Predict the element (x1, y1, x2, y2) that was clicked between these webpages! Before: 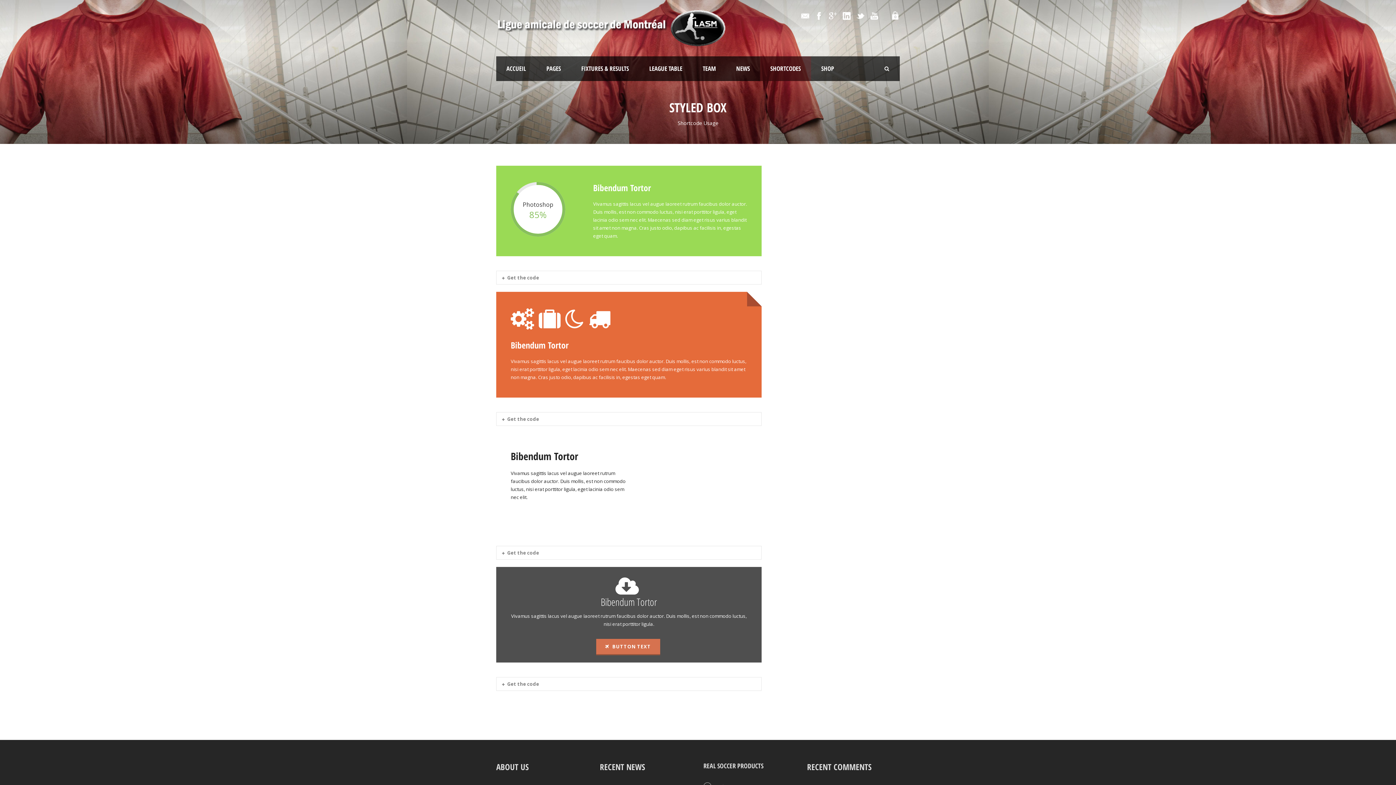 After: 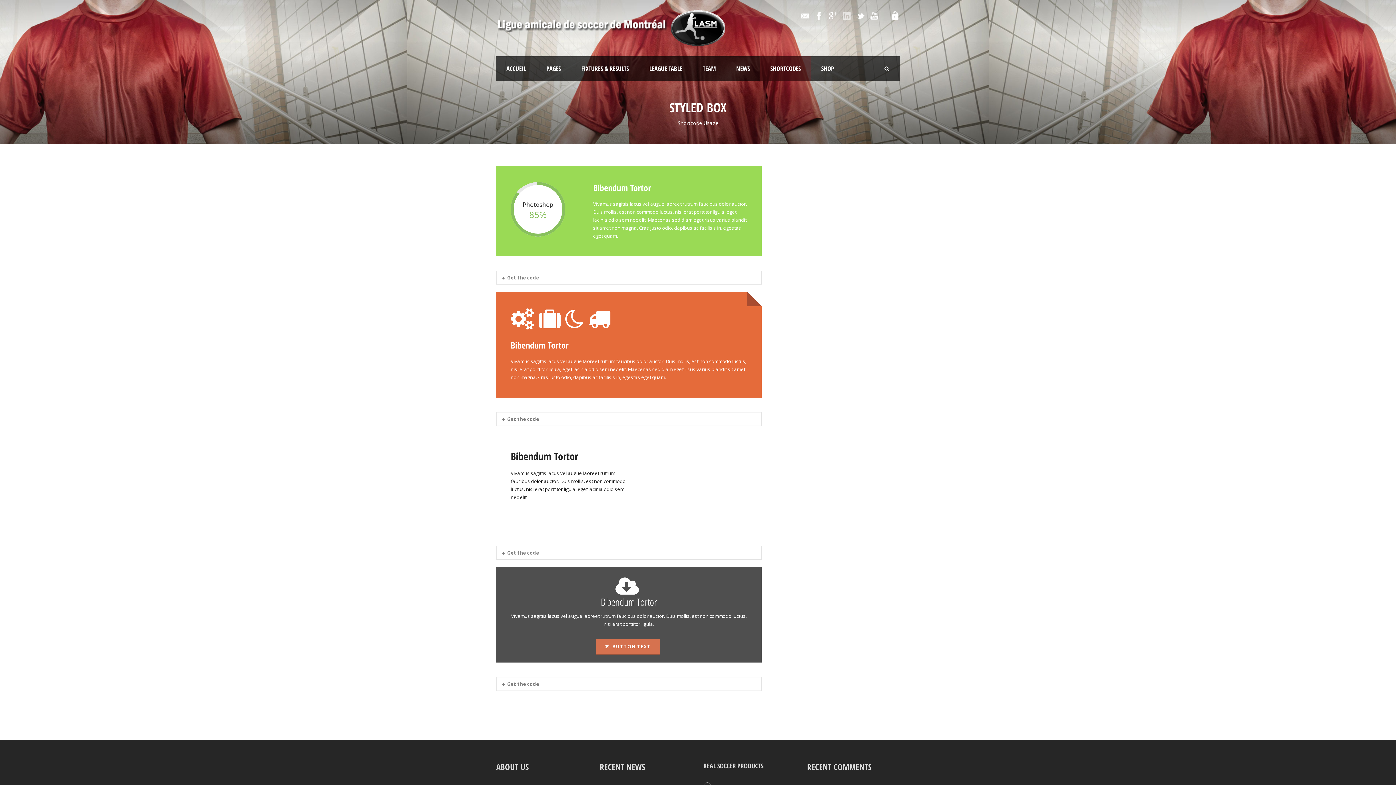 Action: bbox: (842, 12, 850, 18)